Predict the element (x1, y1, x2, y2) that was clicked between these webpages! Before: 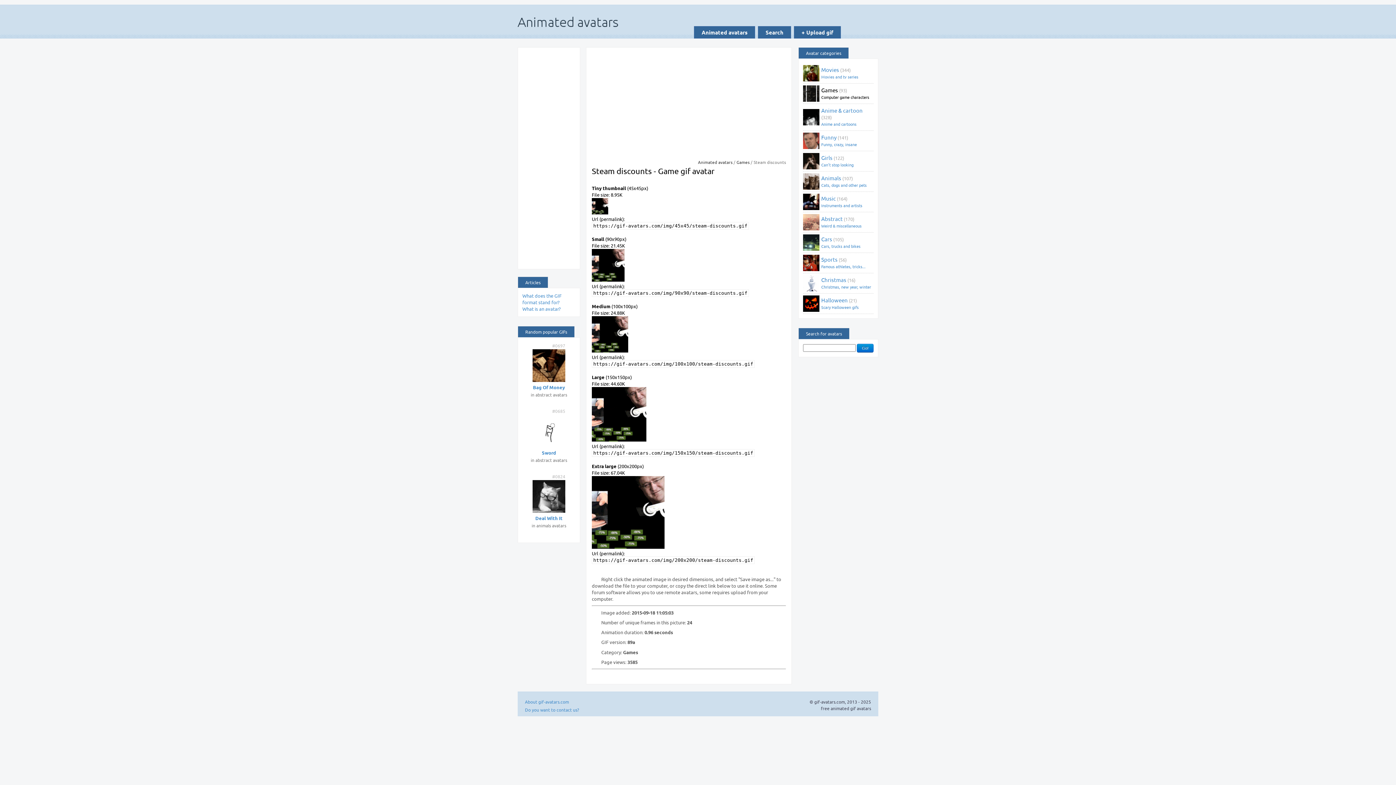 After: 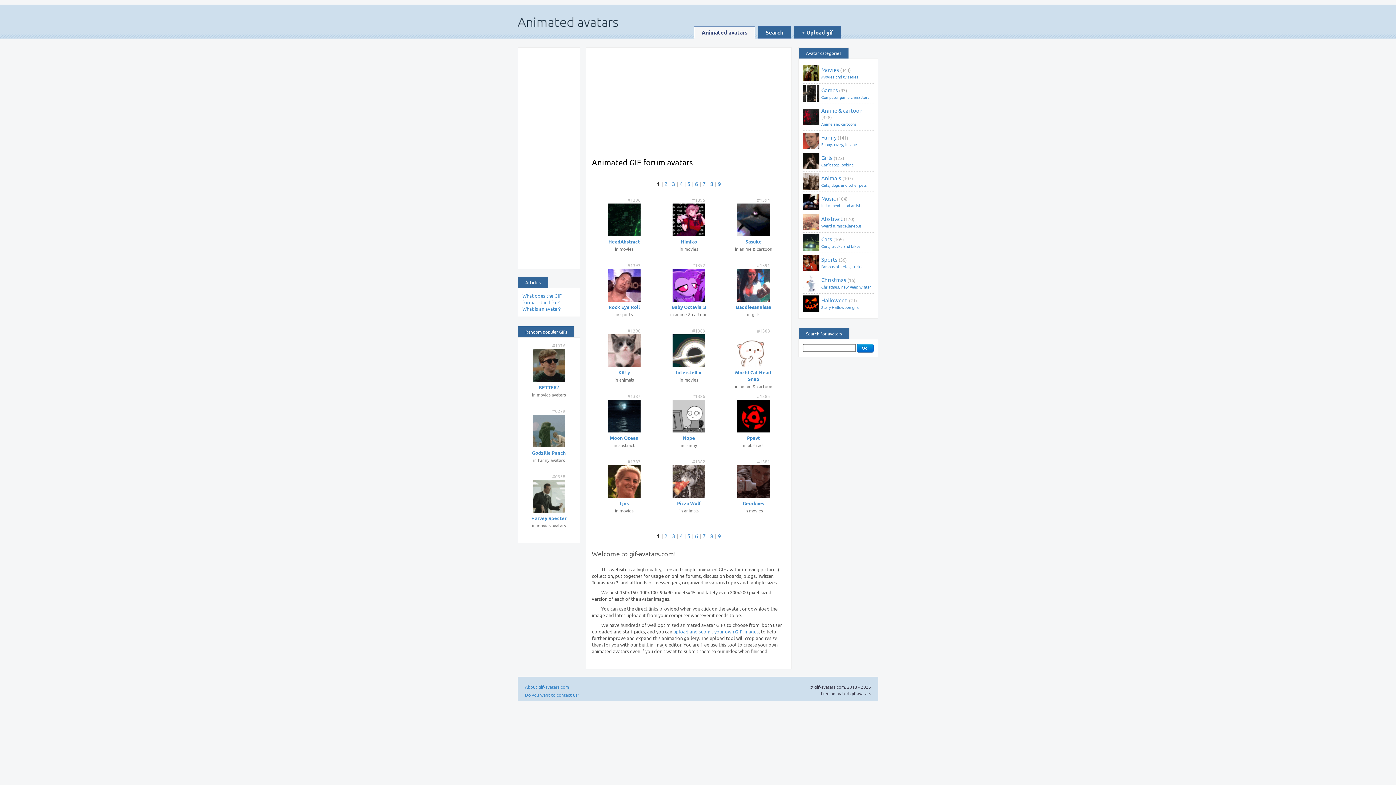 Action: label: Animated avatars bbox: (698, 159, 732, 165)